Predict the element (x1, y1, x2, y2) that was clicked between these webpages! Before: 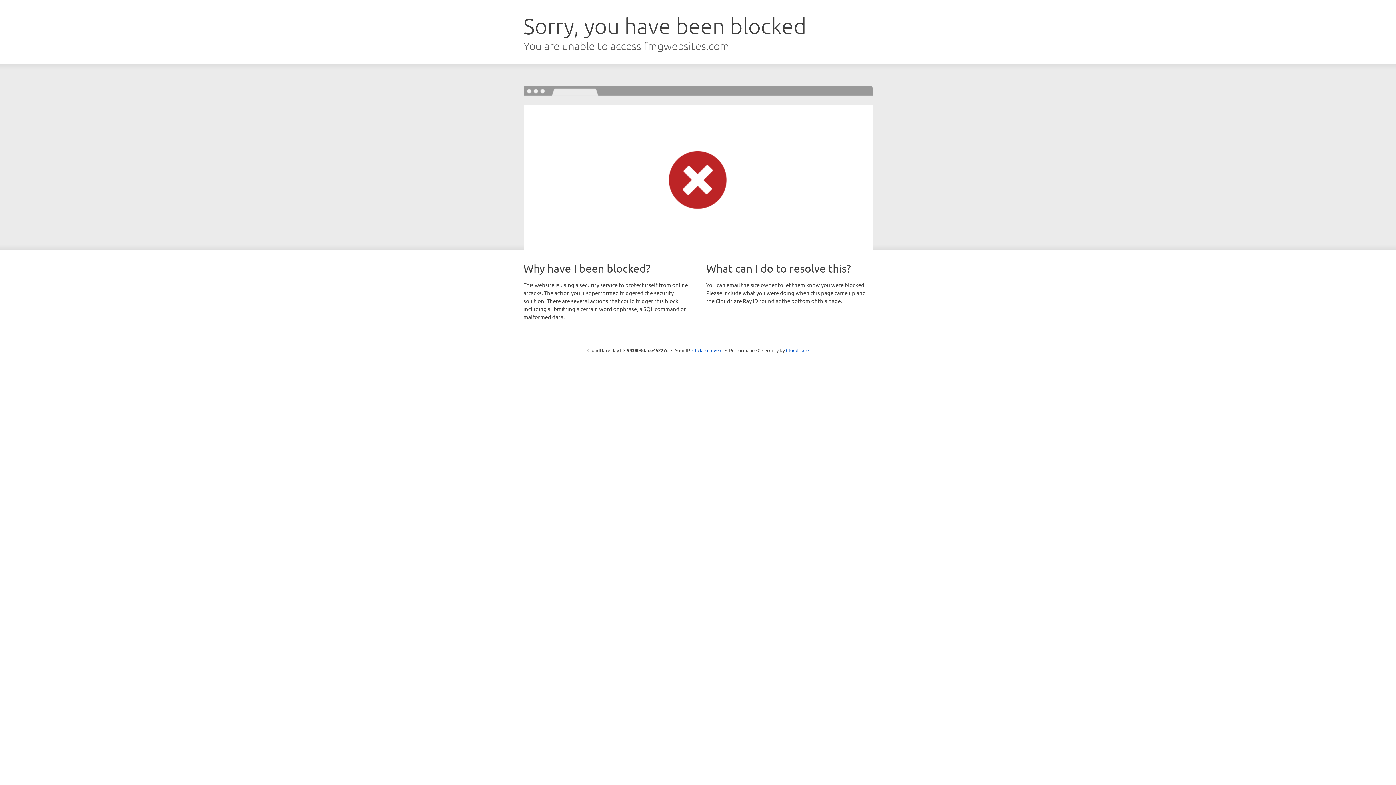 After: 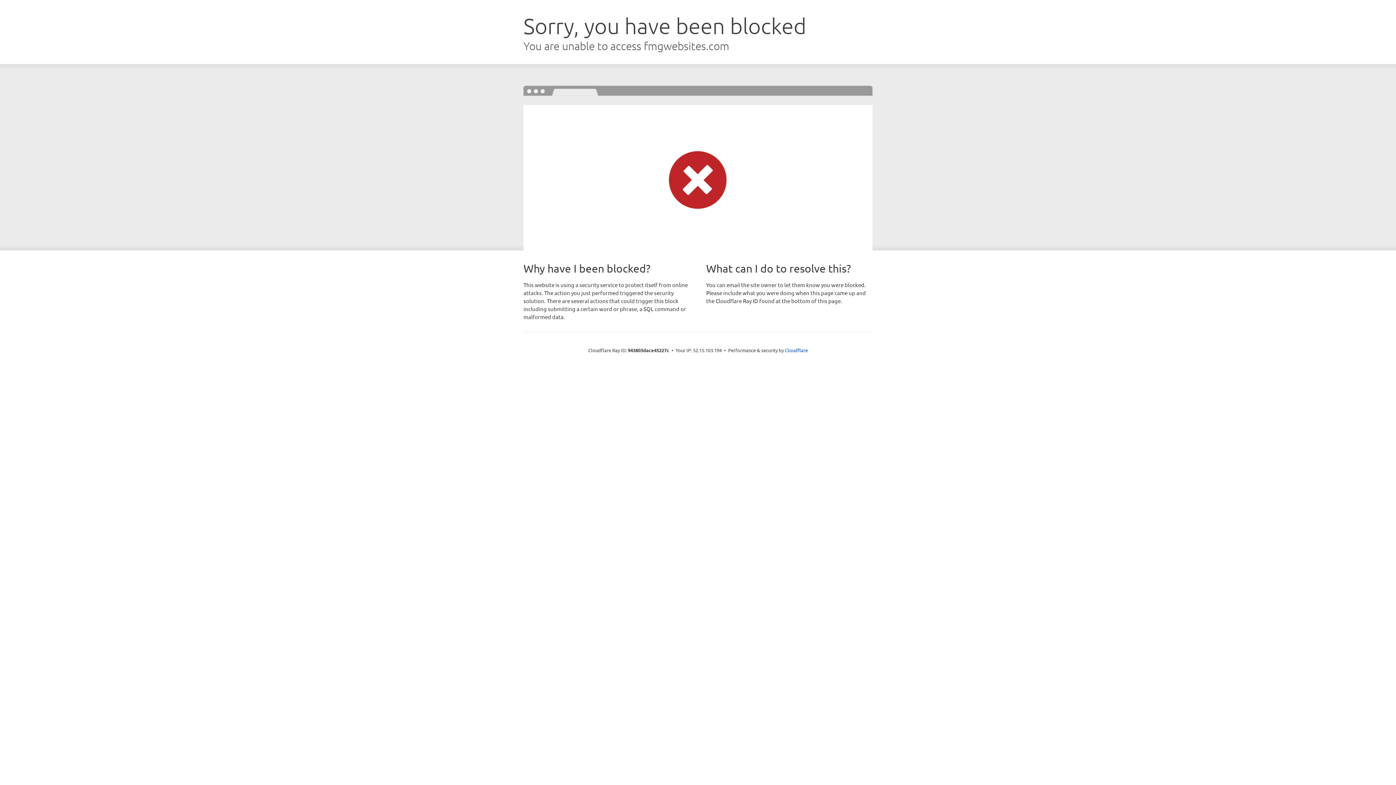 Action: bbox: (692, 346, 722, 353) label: Click to reveal